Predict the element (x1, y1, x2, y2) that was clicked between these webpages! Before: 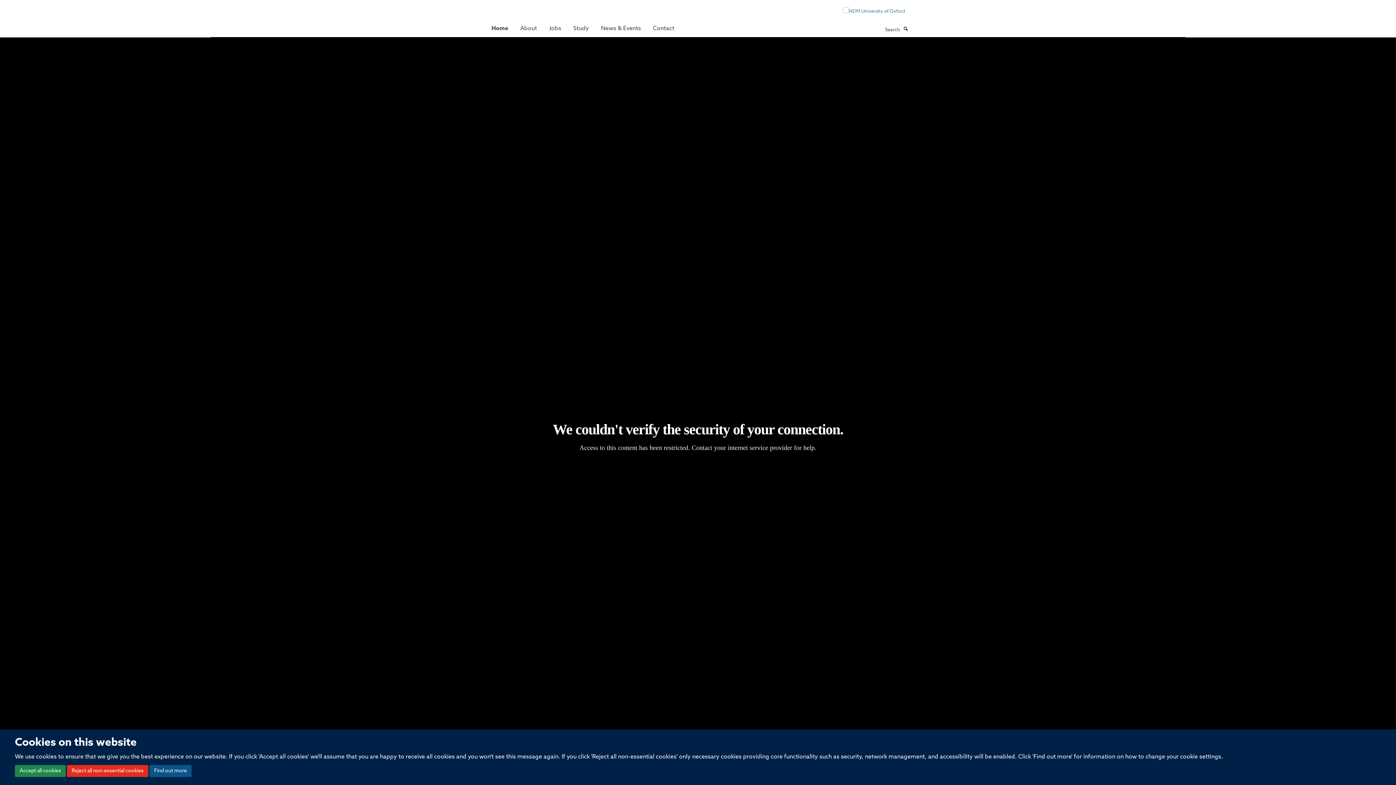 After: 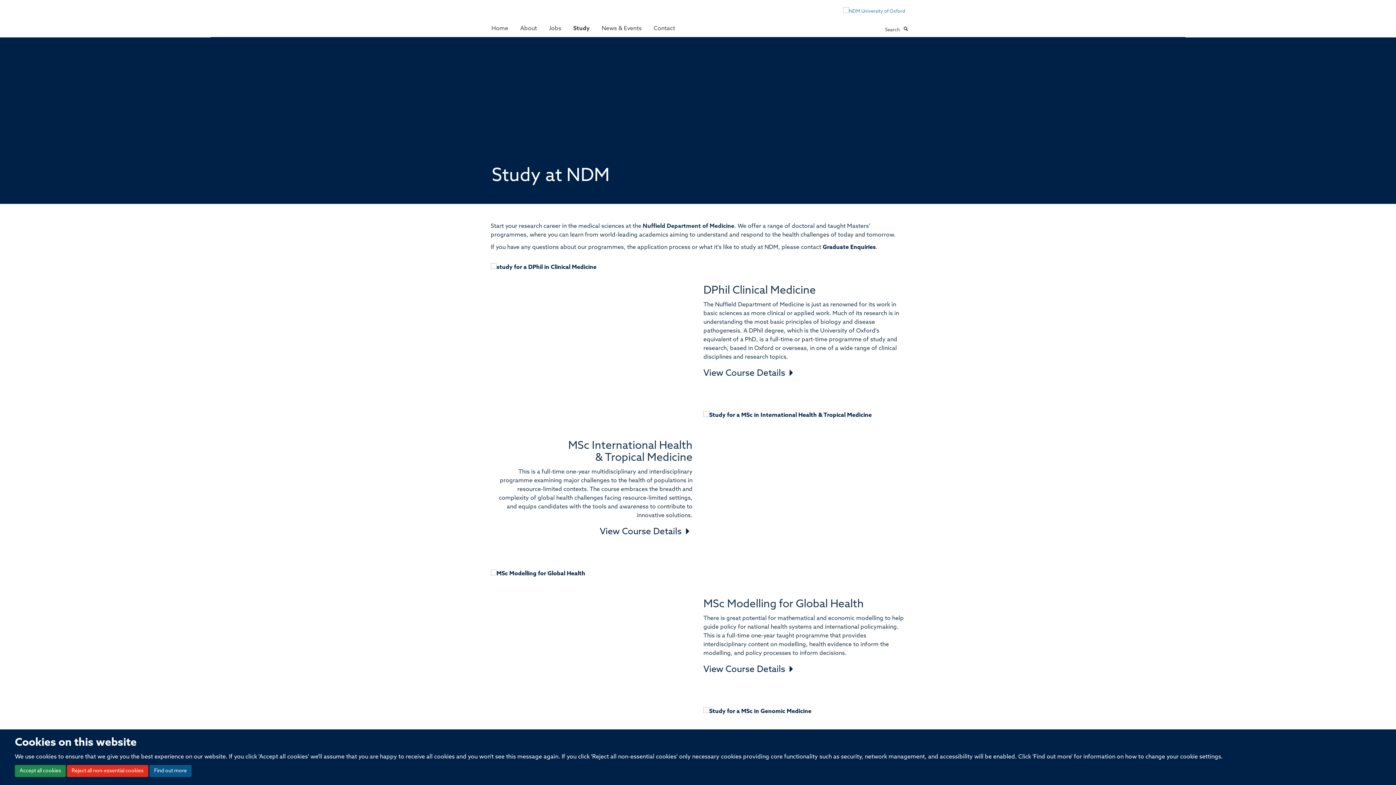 Action: label: Study bbox: (568, 21, 594, 35)